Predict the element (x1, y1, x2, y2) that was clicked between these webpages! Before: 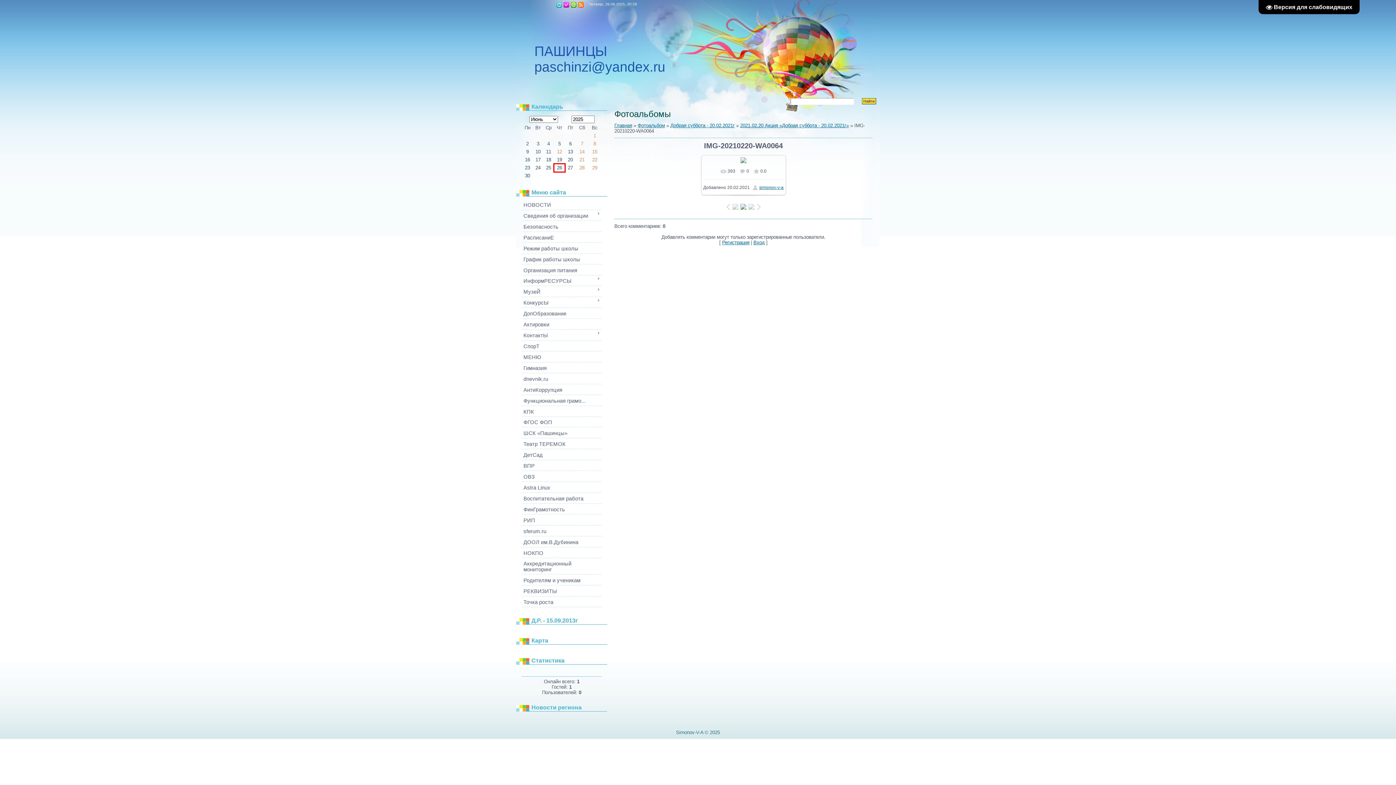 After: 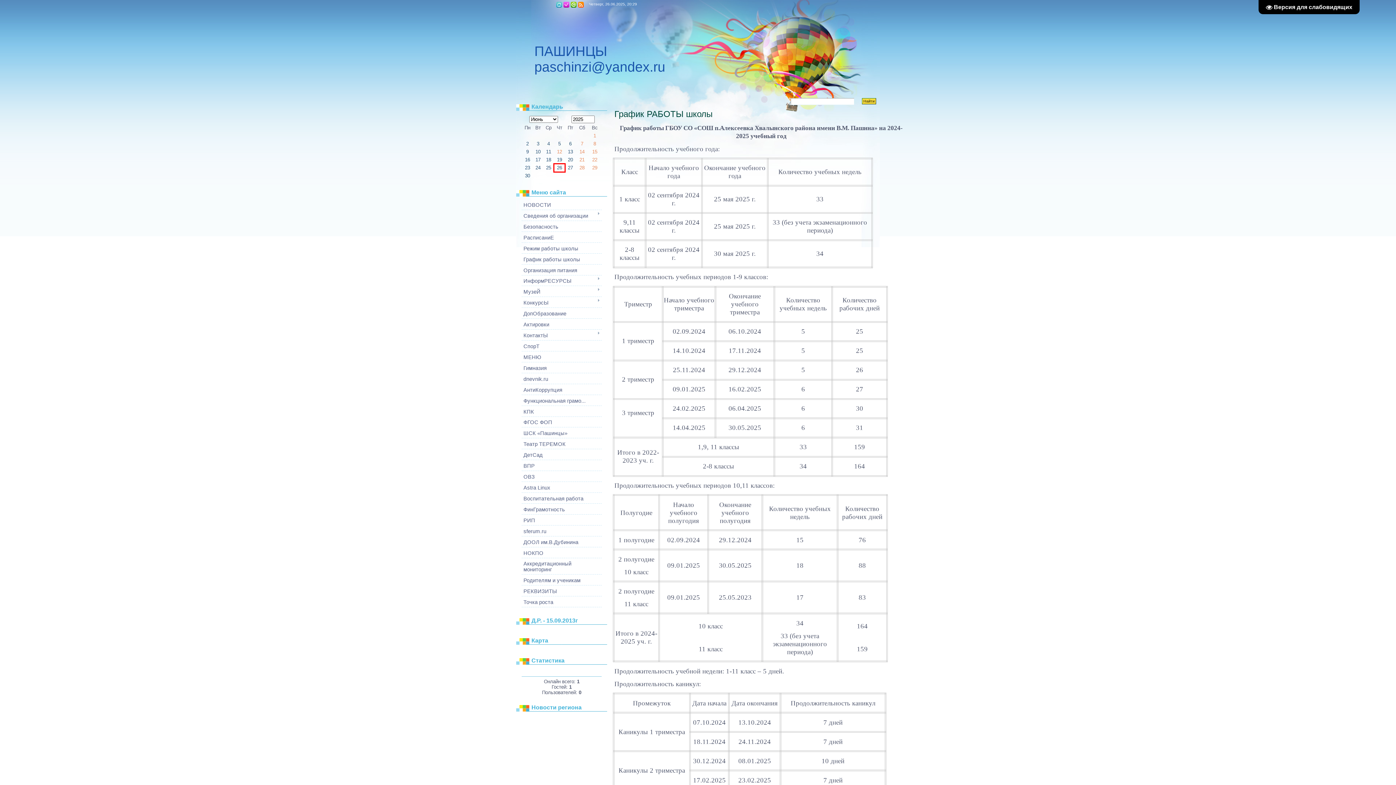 Action: bbox: (523, 256, 580, 262) label: График работы школы